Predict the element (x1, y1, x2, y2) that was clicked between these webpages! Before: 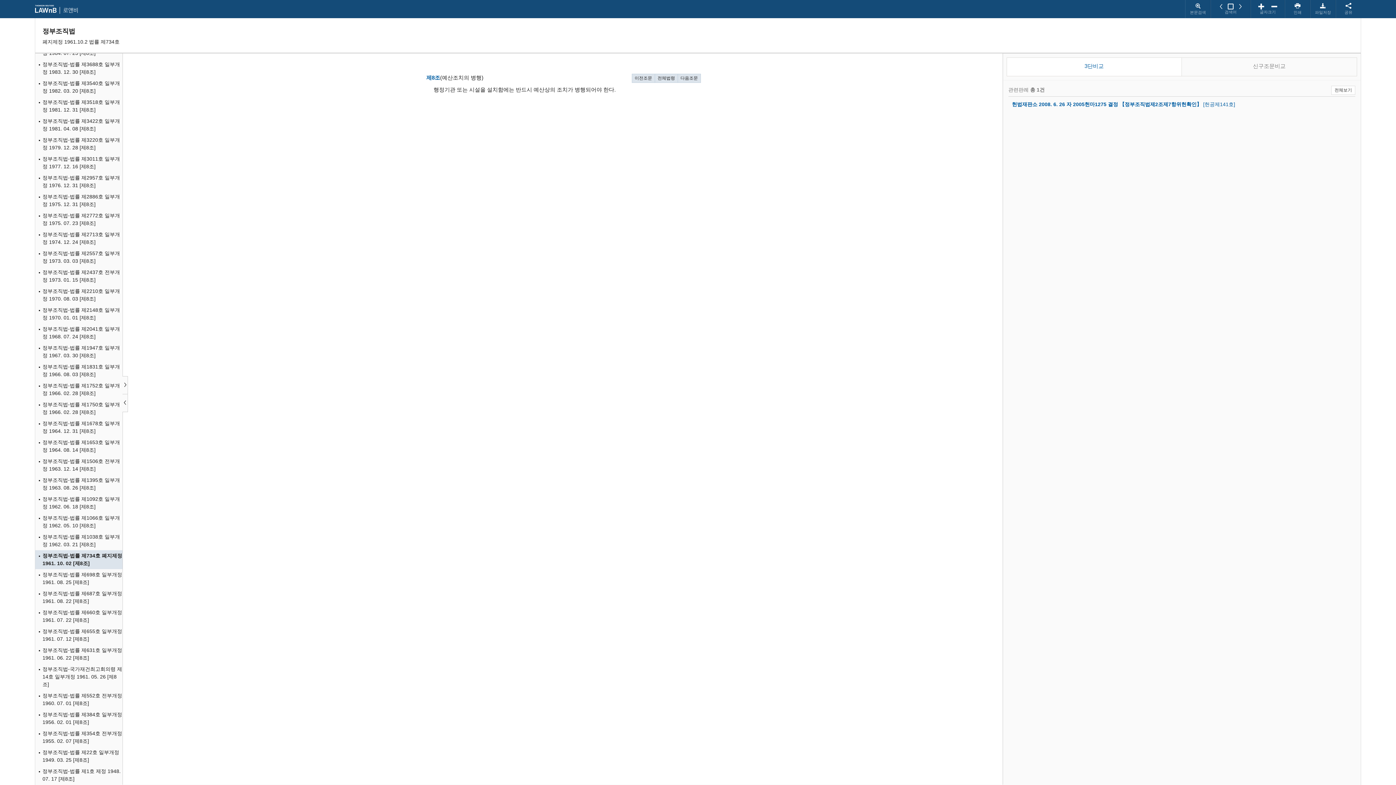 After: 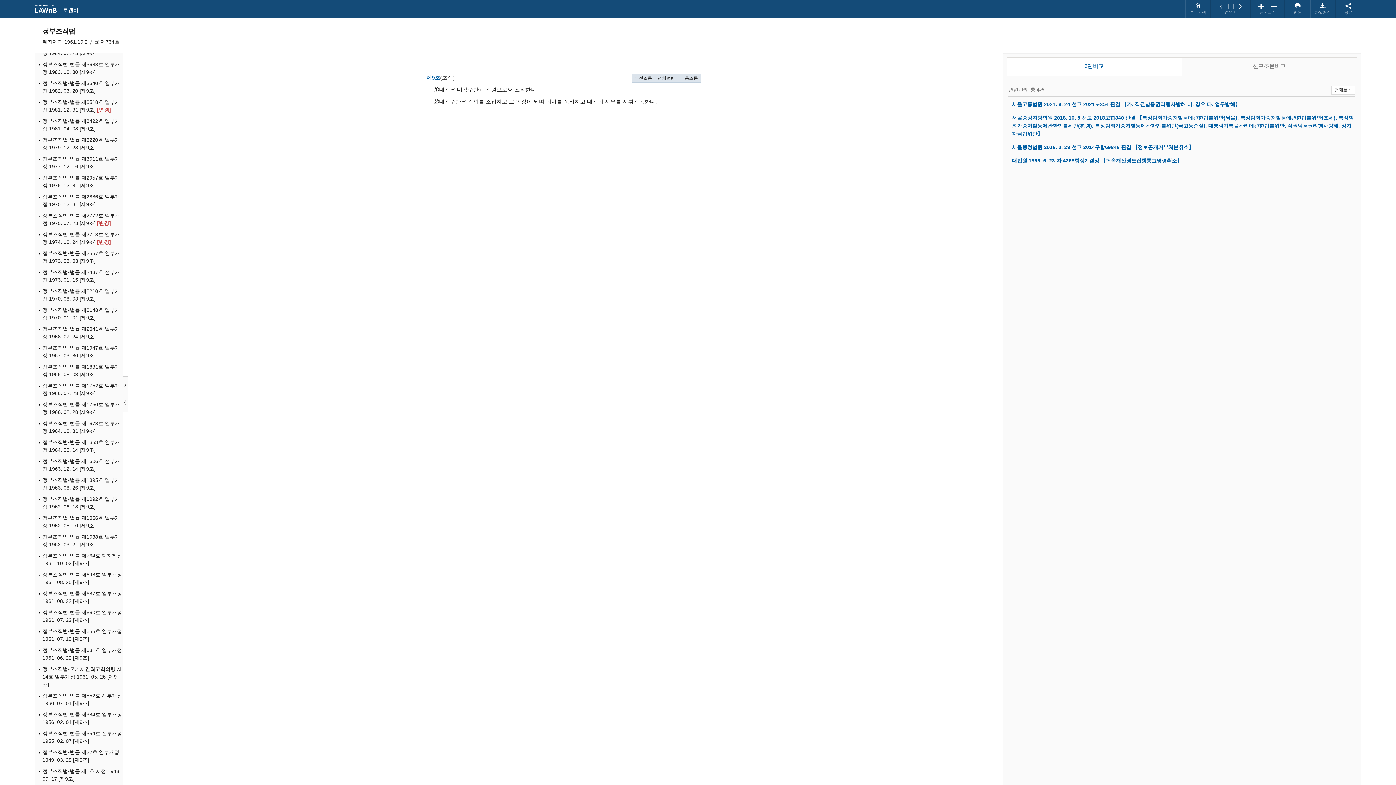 Action: label: 다음조문 bbox: (677, 73, 701, 82)